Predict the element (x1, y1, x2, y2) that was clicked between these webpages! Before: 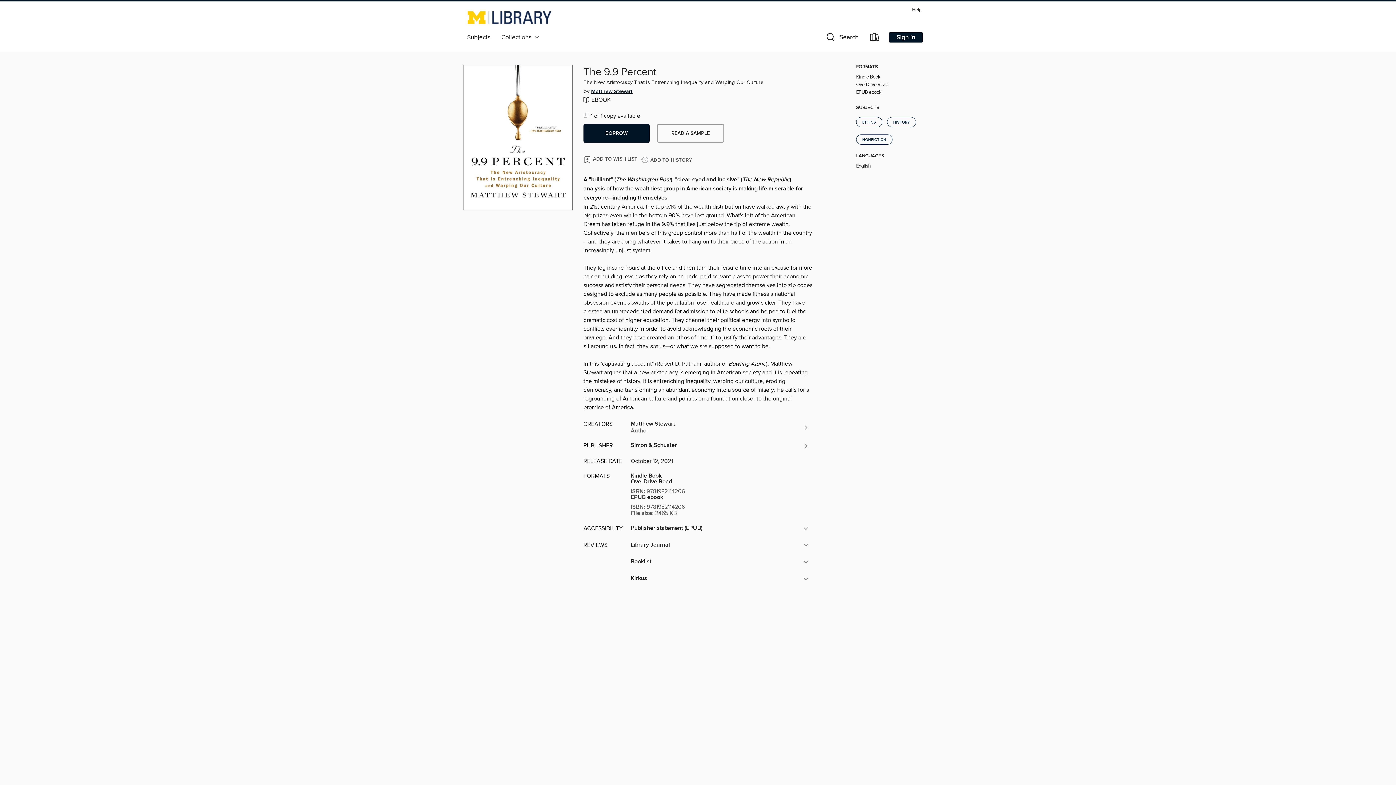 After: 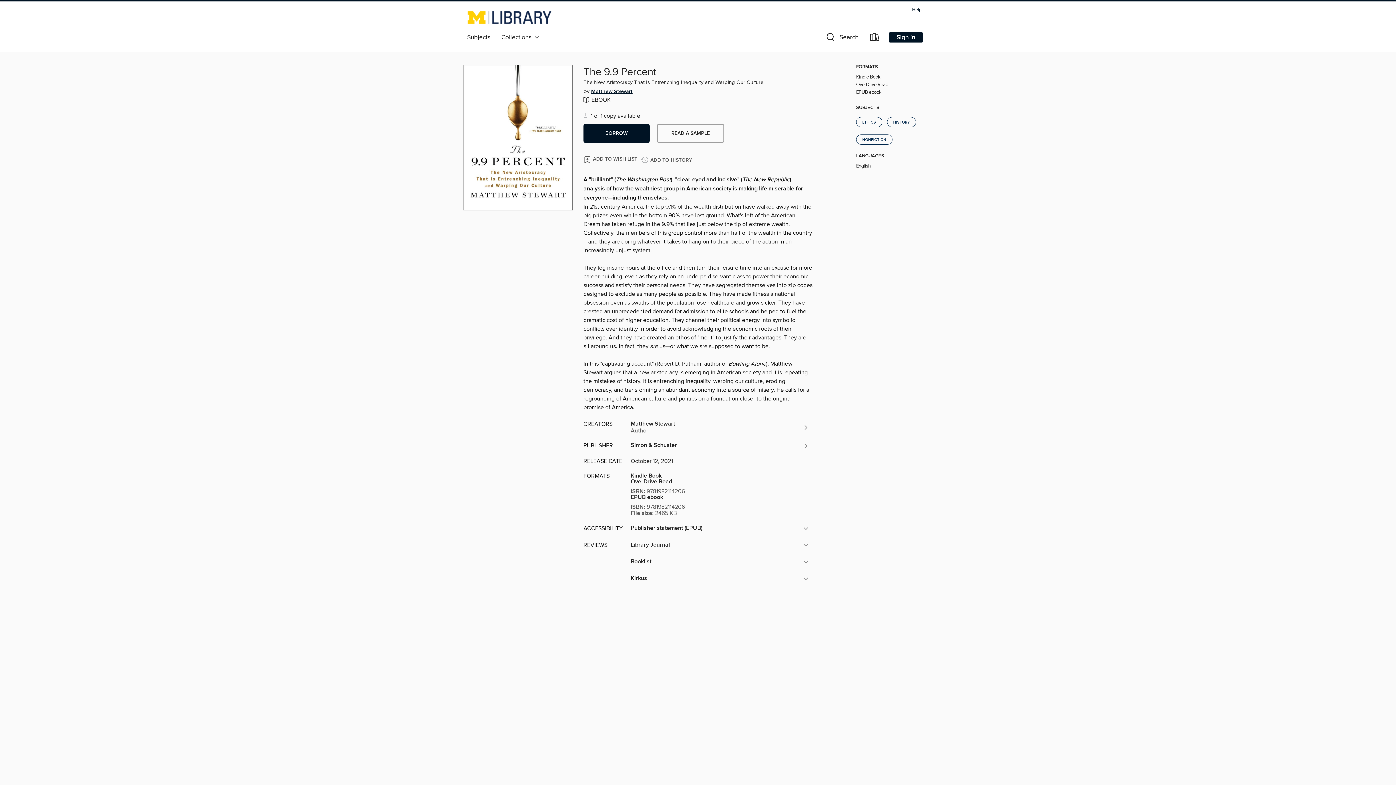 Action: label: Help bbox: (908, 5, 925, 14)